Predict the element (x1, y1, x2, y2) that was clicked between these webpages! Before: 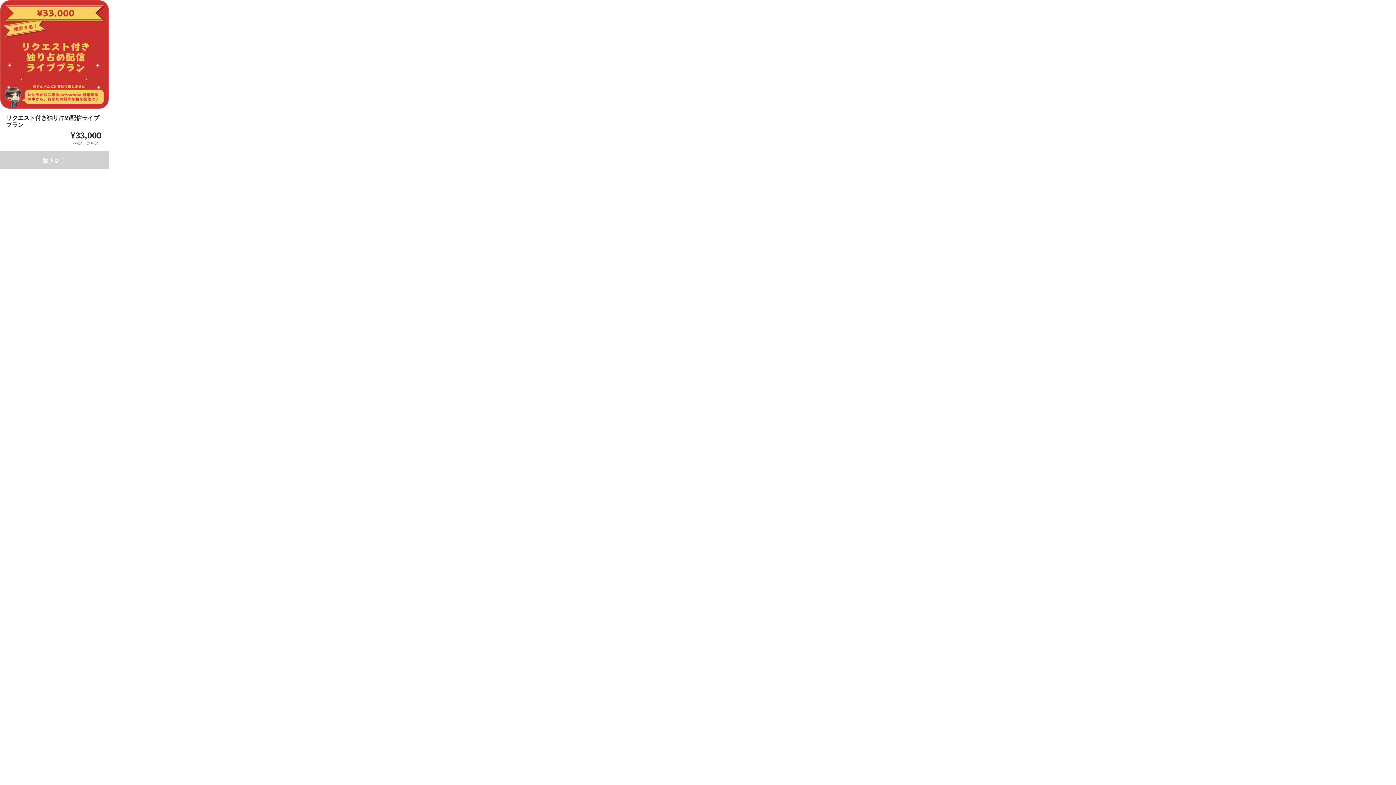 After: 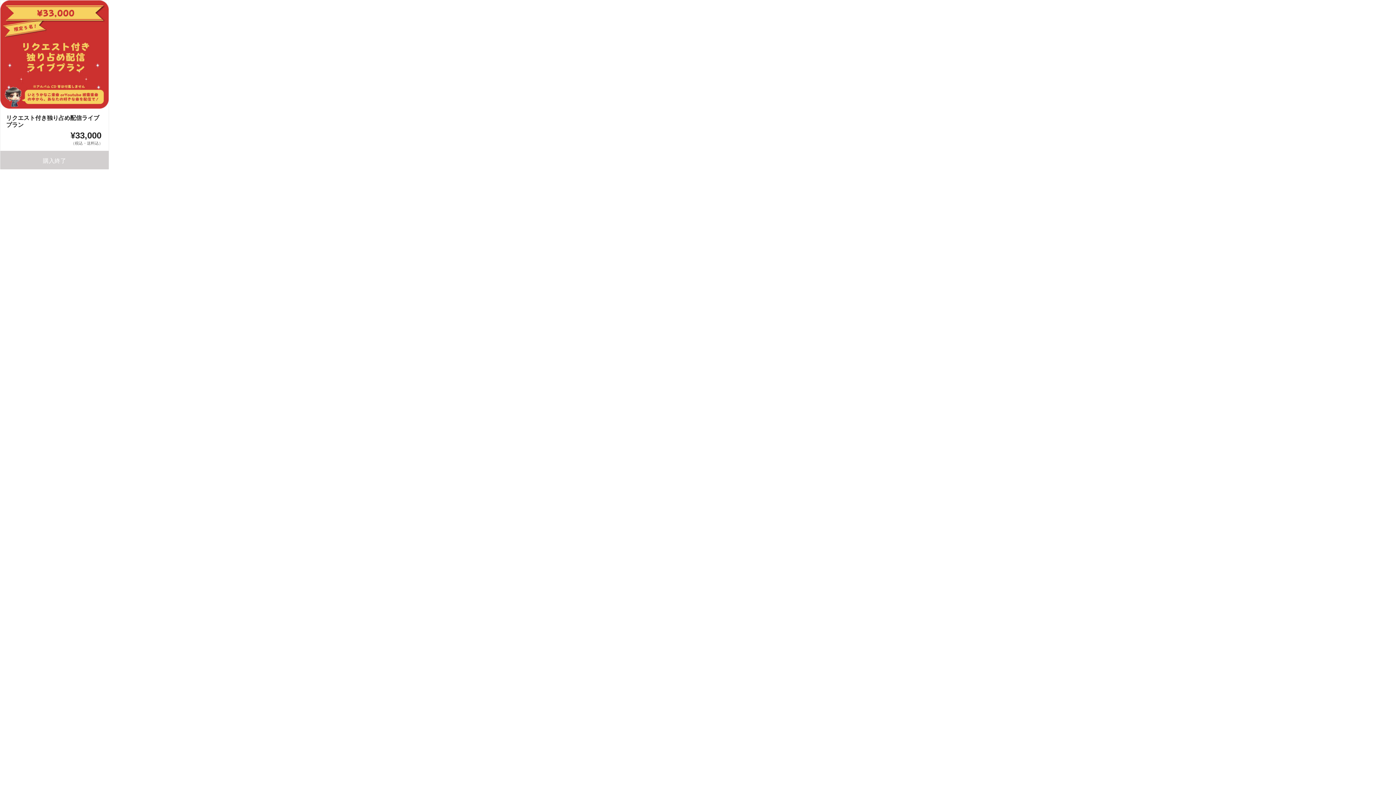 Action: bbox: (0, 108, 108, 146) label: リクエスト付き独り占め配信ライブプラン
¥33,000
（税込・送料込）